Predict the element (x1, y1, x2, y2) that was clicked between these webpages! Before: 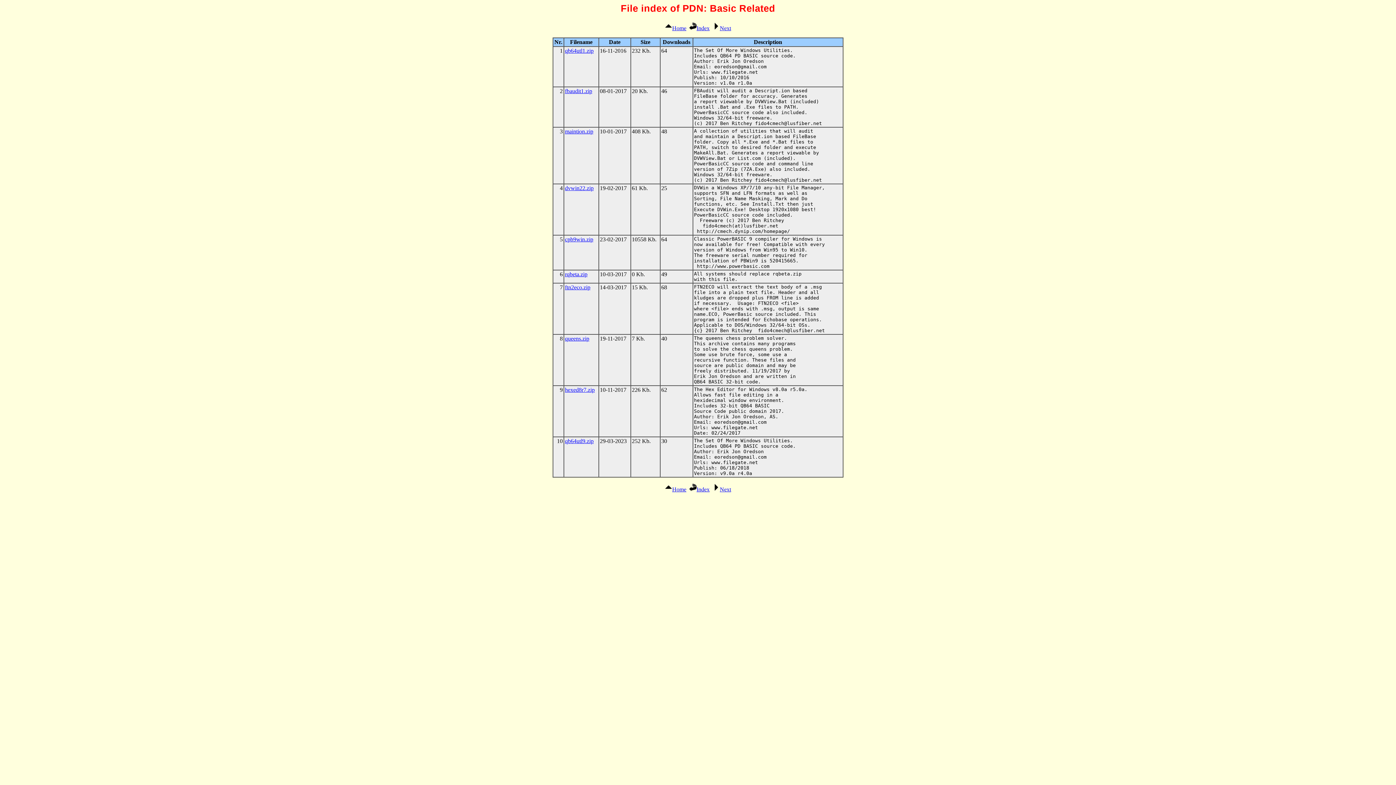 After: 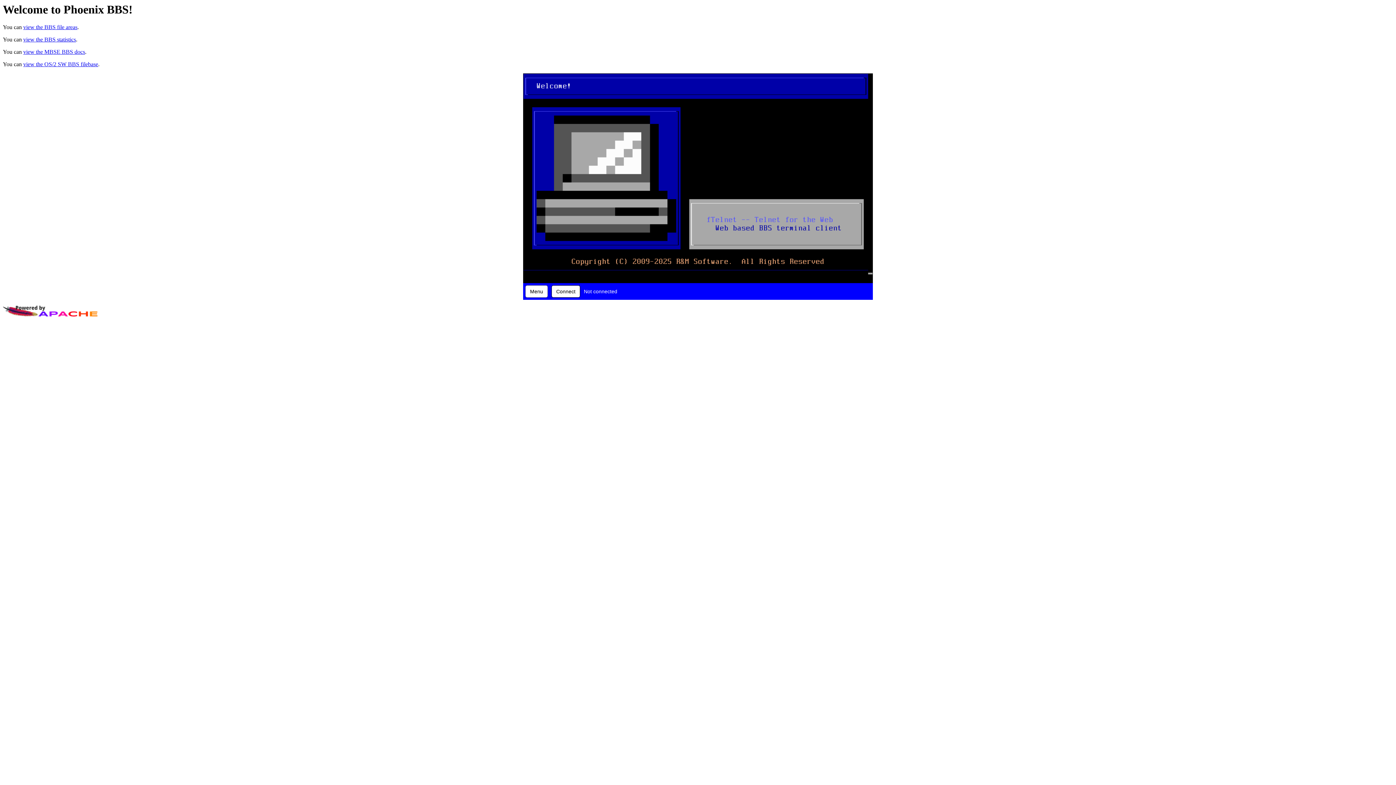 Action: bbox: (665, 25, 686, 31) label: Home